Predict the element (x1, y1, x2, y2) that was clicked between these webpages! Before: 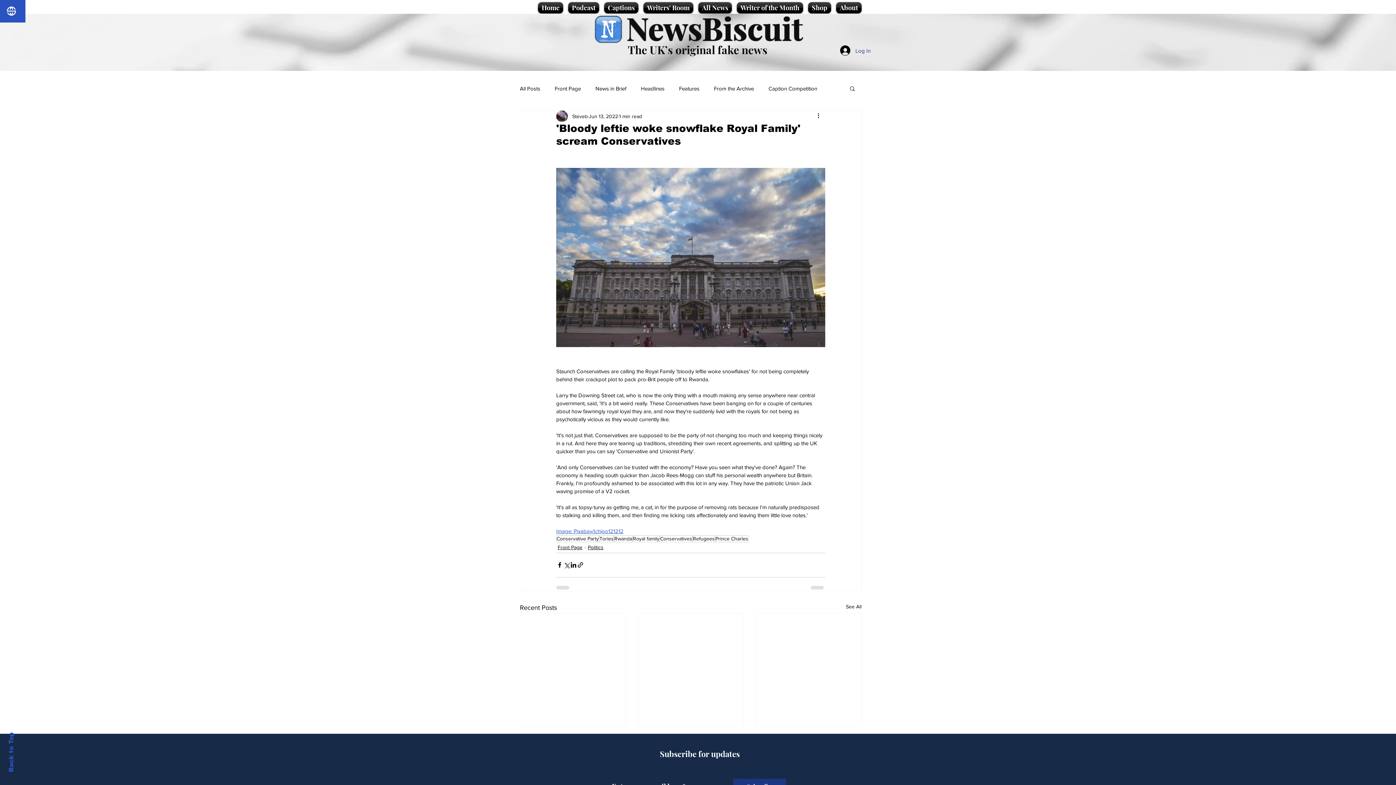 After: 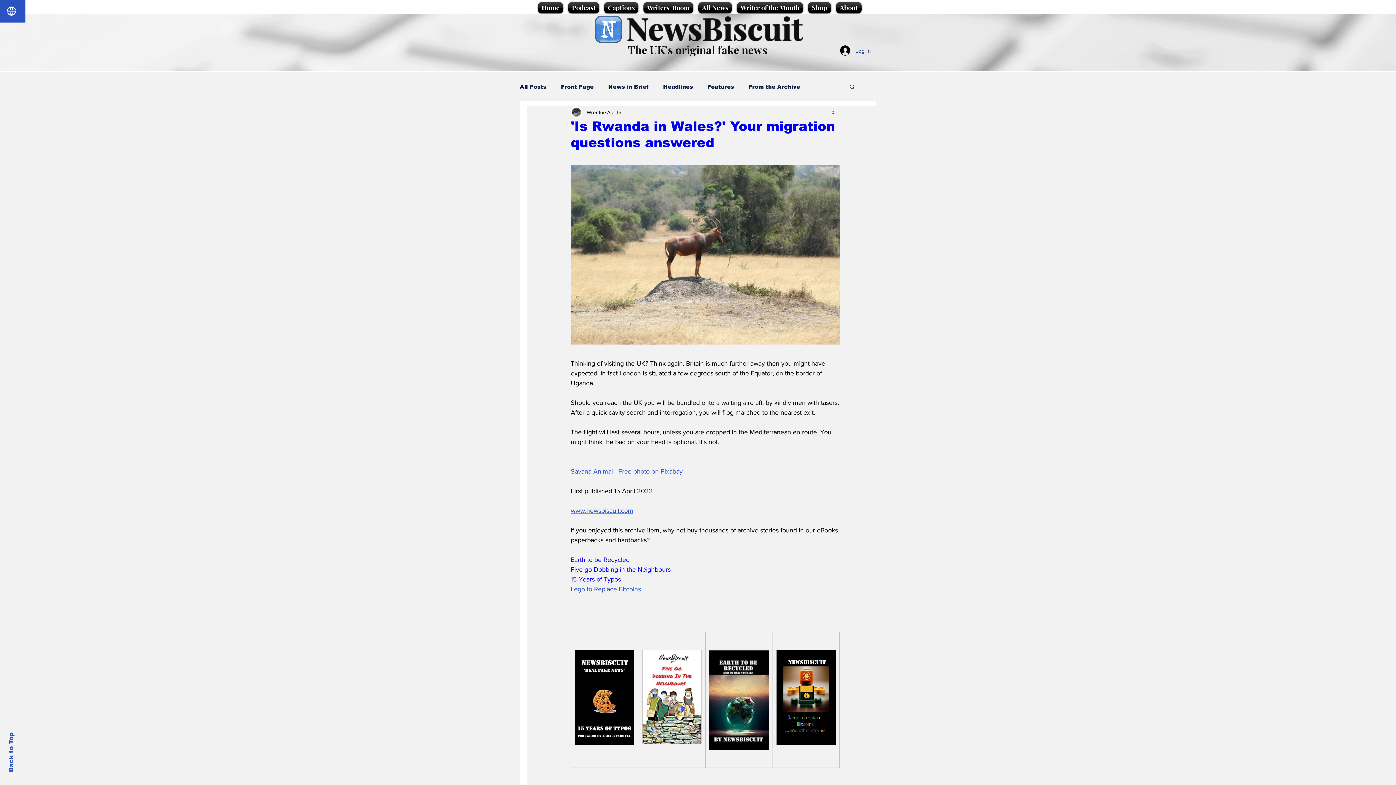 Action: bbox: (614, 535, 632, 542) label: Rwanda